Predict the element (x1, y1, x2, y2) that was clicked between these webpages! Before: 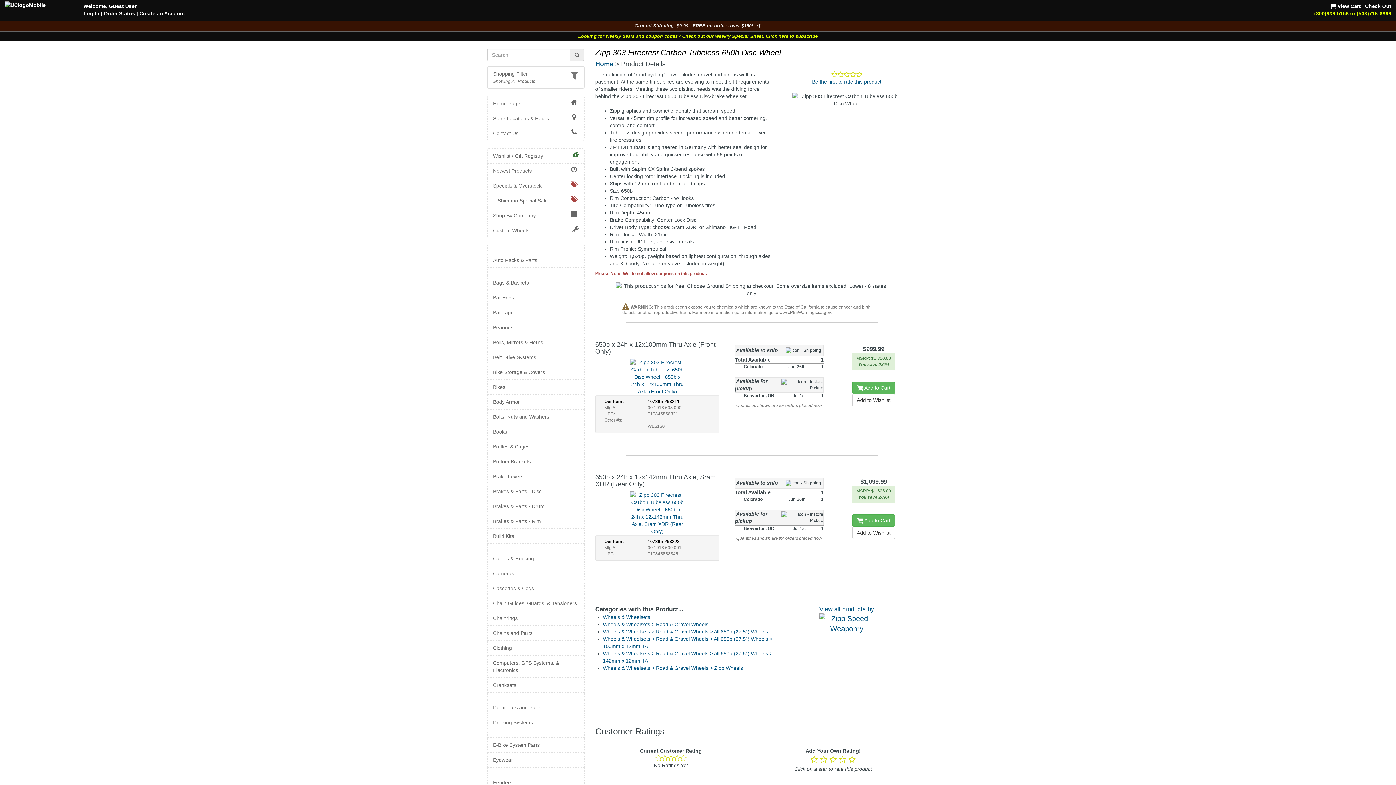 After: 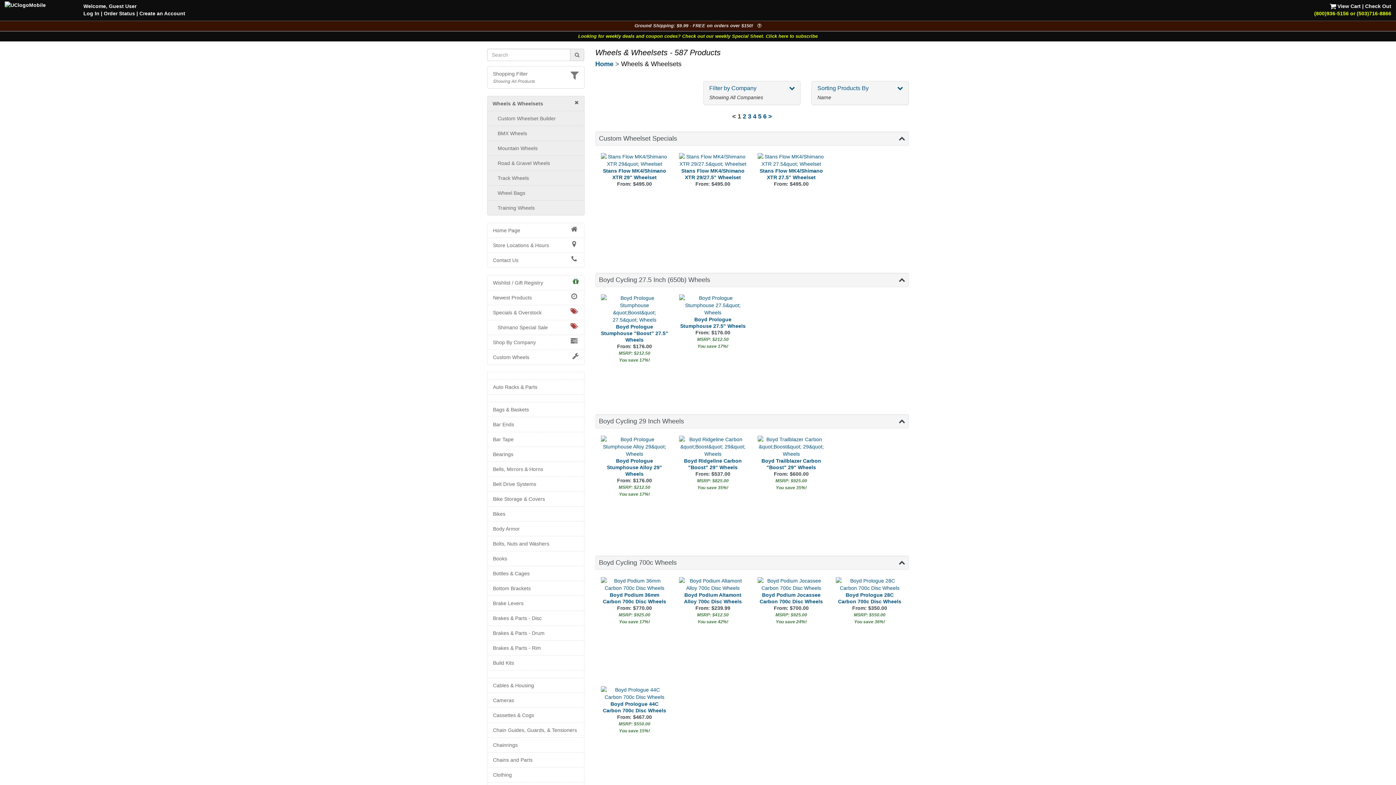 Action: label: Wheels & Wheelsets bbox: (603, 614, 650, 620)